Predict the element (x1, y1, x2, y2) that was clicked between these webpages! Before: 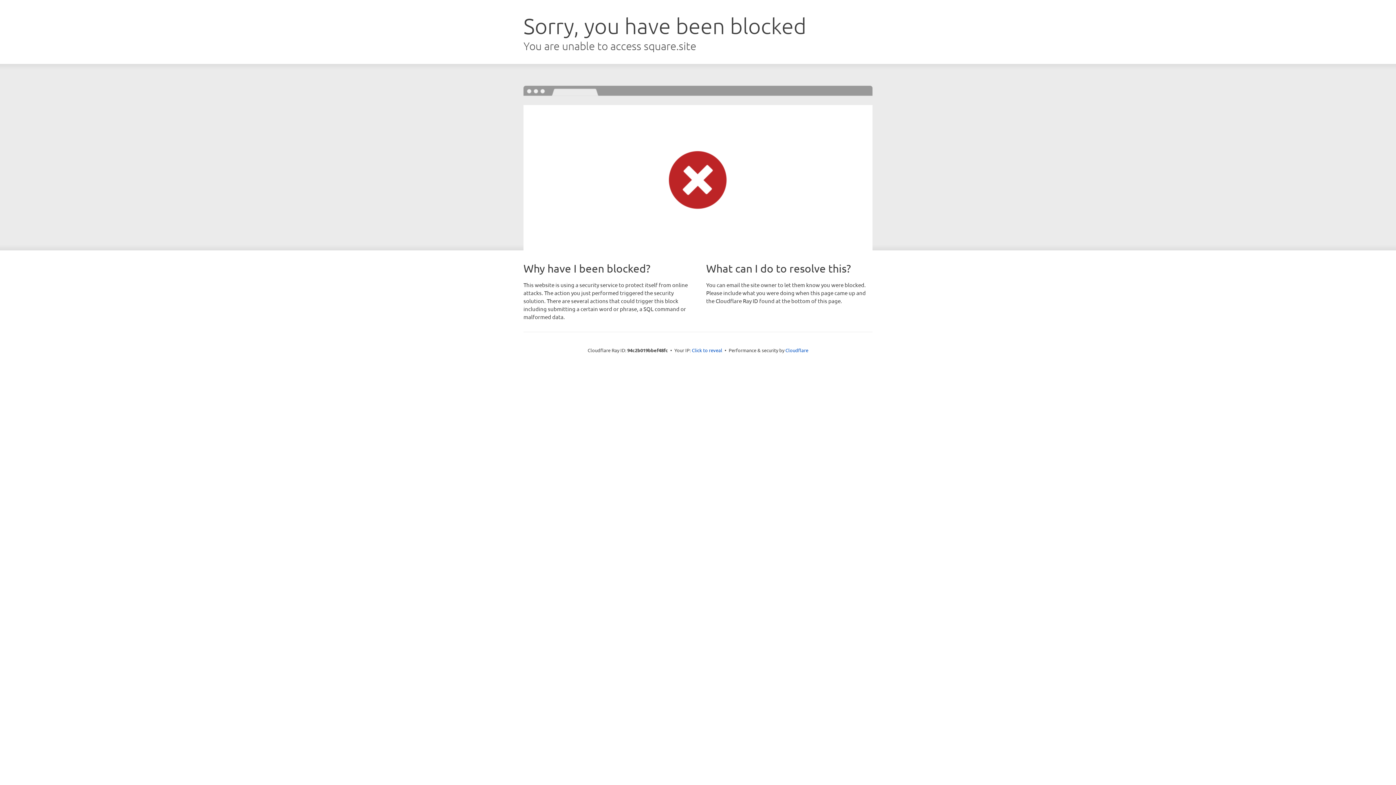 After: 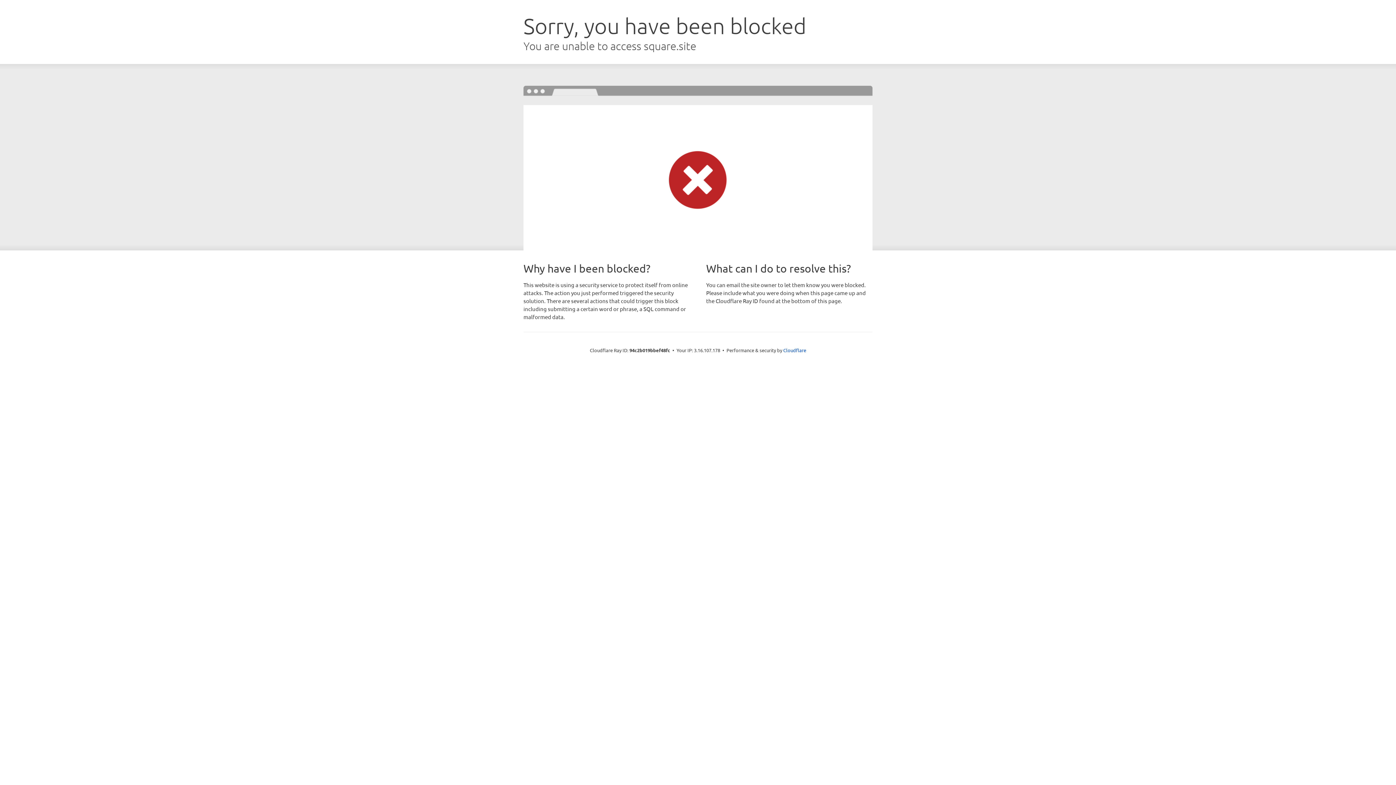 Action: label: Click to reveal bbox: (692, 346, 722, 353)